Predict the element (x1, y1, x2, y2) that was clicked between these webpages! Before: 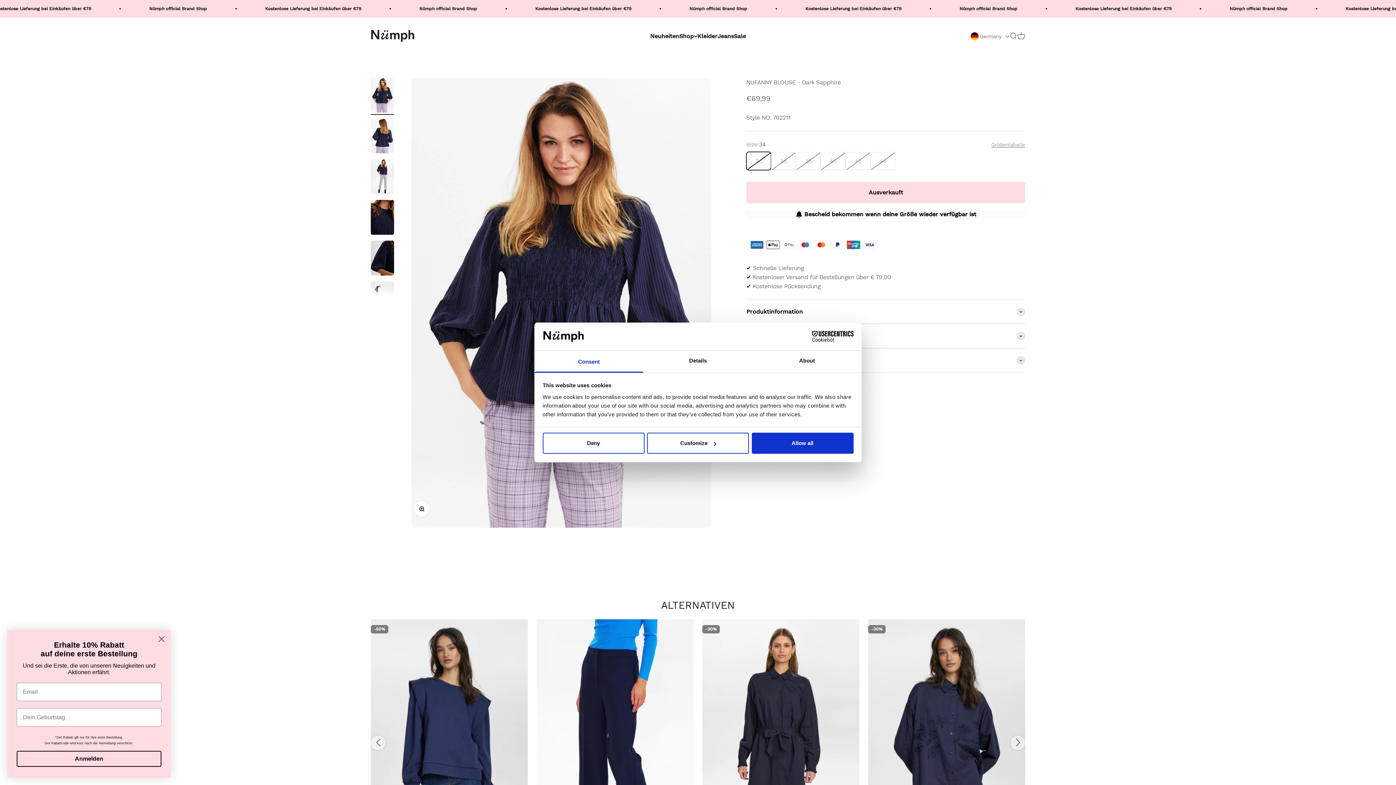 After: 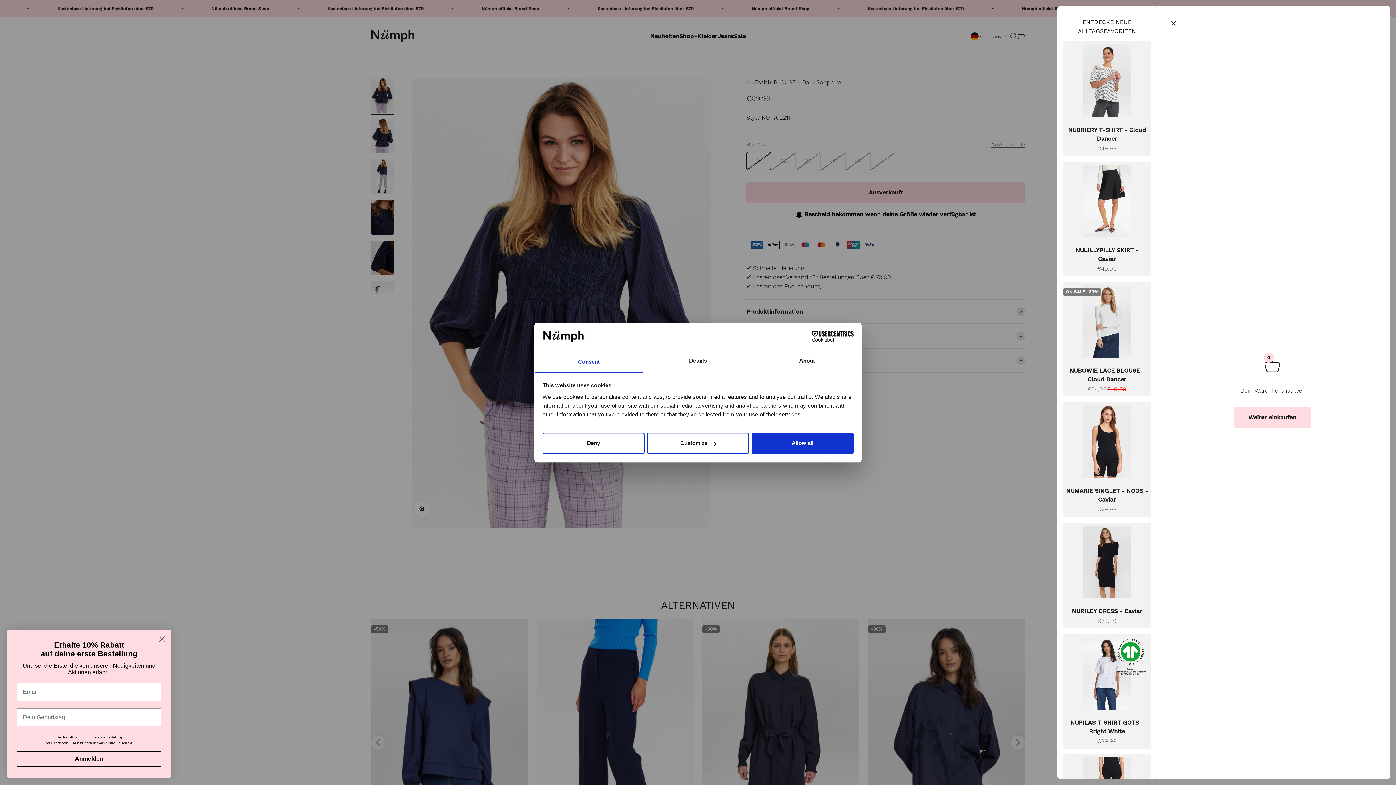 Action: bbox: (1017, 32, 1025, 40) label: Warenkorb öffnen
0